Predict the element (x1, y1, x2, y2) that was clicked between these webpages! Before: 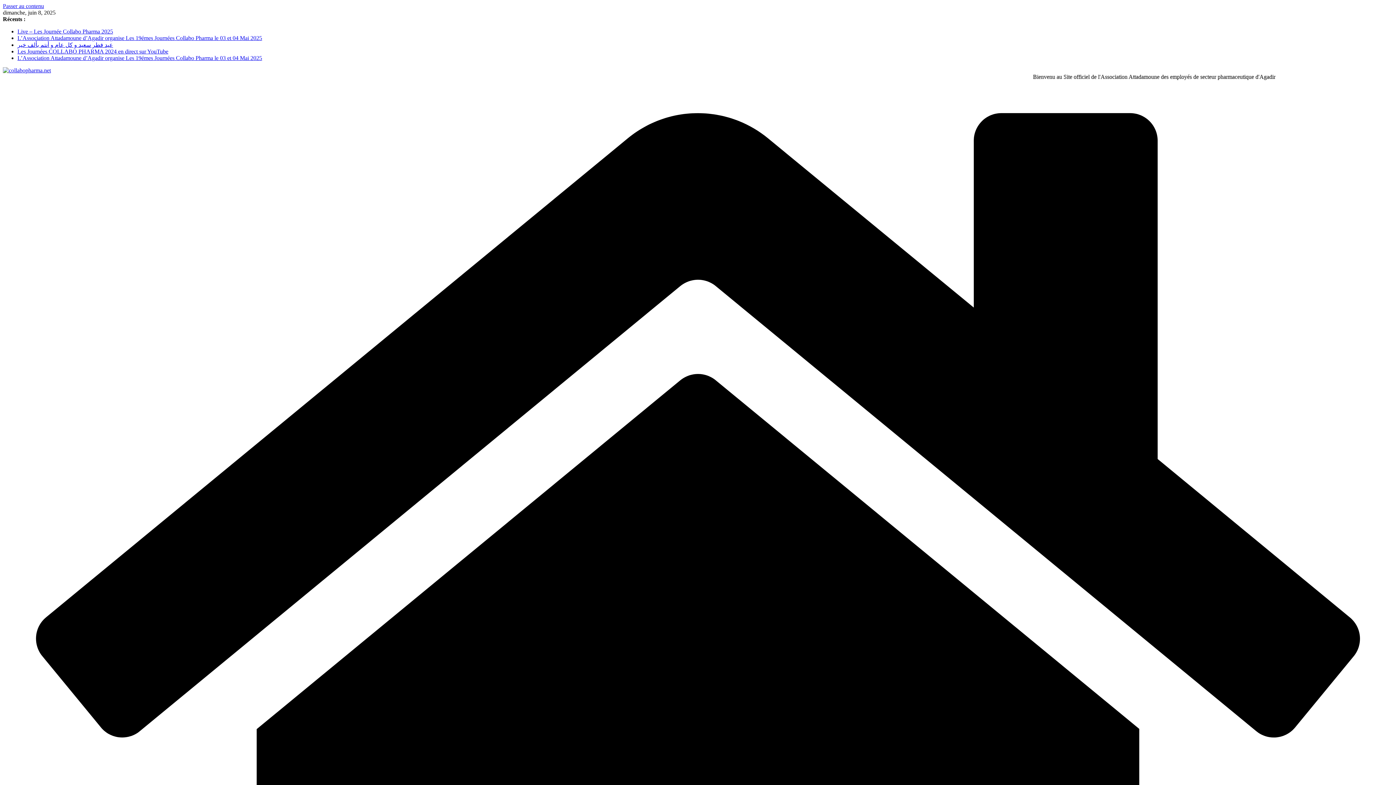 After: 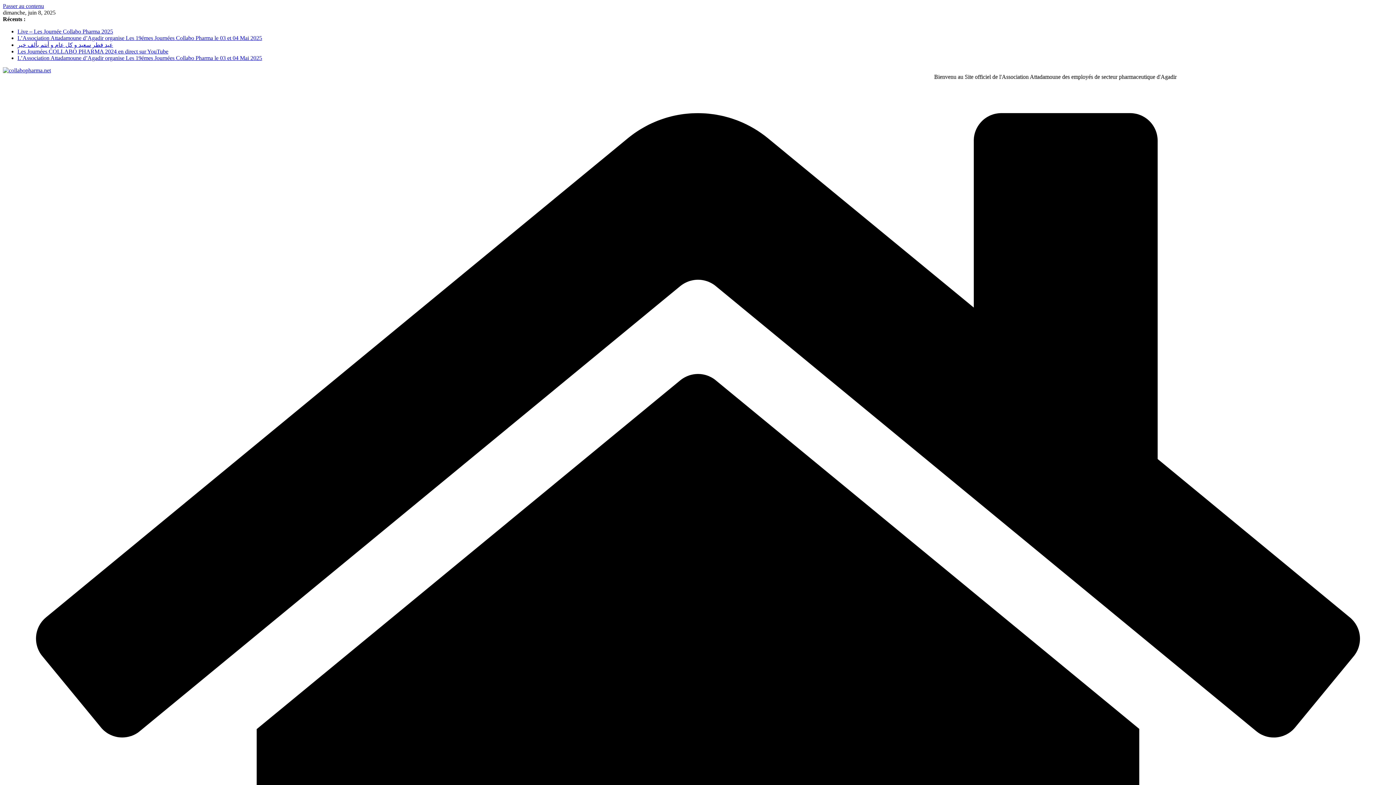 Action: bbox: (17, 48, 168, 54) label: Les Journées COLLABO PHARMA 2024 en direct sur YouTube